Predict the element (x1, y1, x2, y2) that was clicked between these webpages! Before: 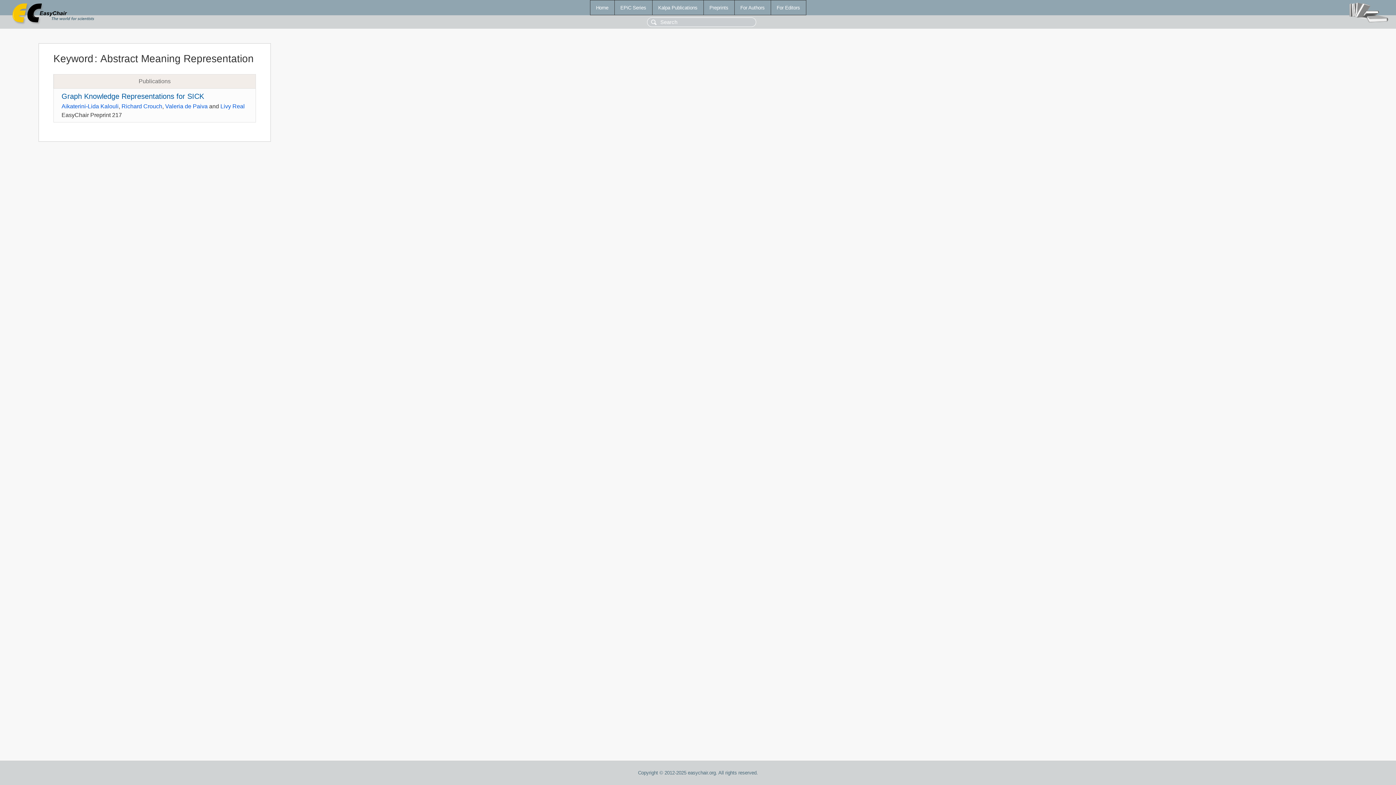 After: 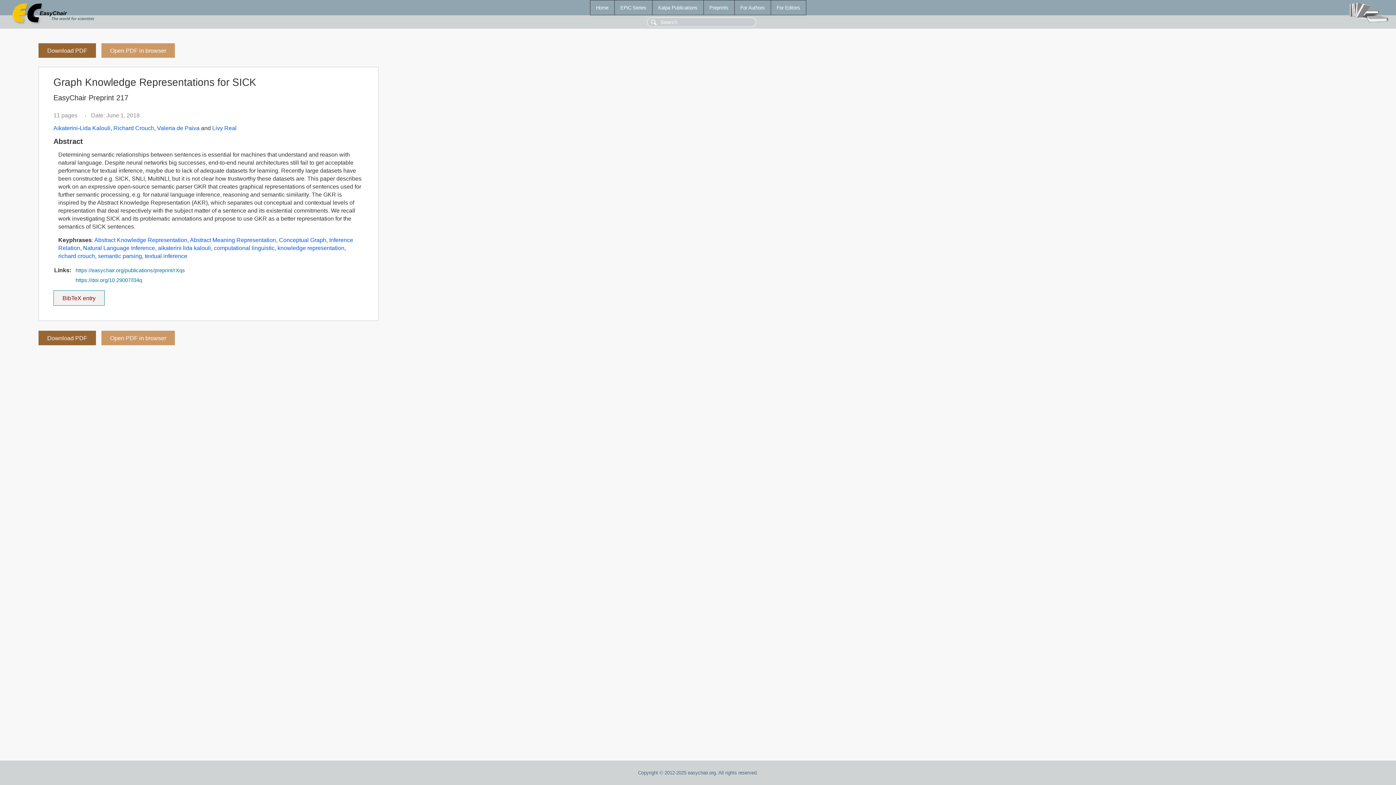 Action: label: Graph Knowledge Representations for SICK bbox: (61, 92, 204, 100)